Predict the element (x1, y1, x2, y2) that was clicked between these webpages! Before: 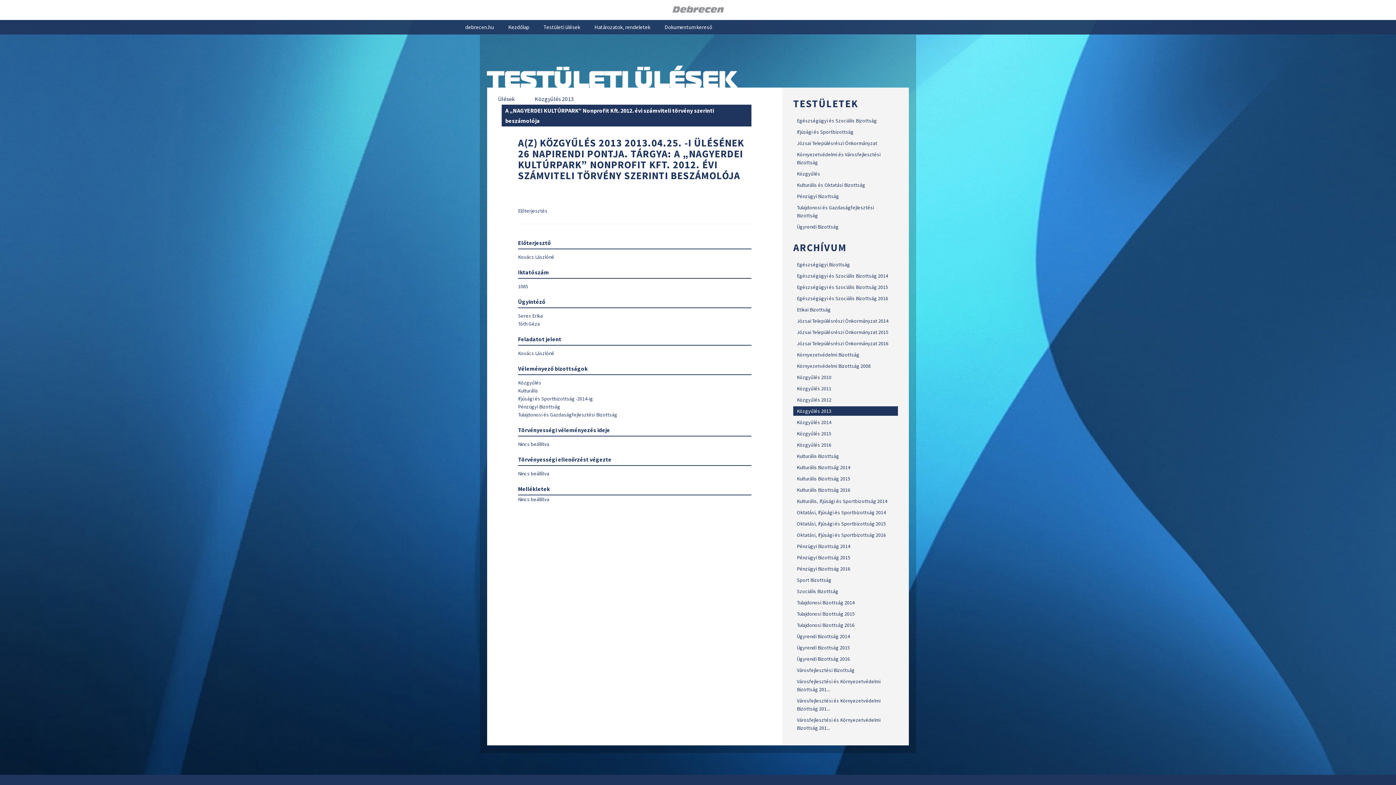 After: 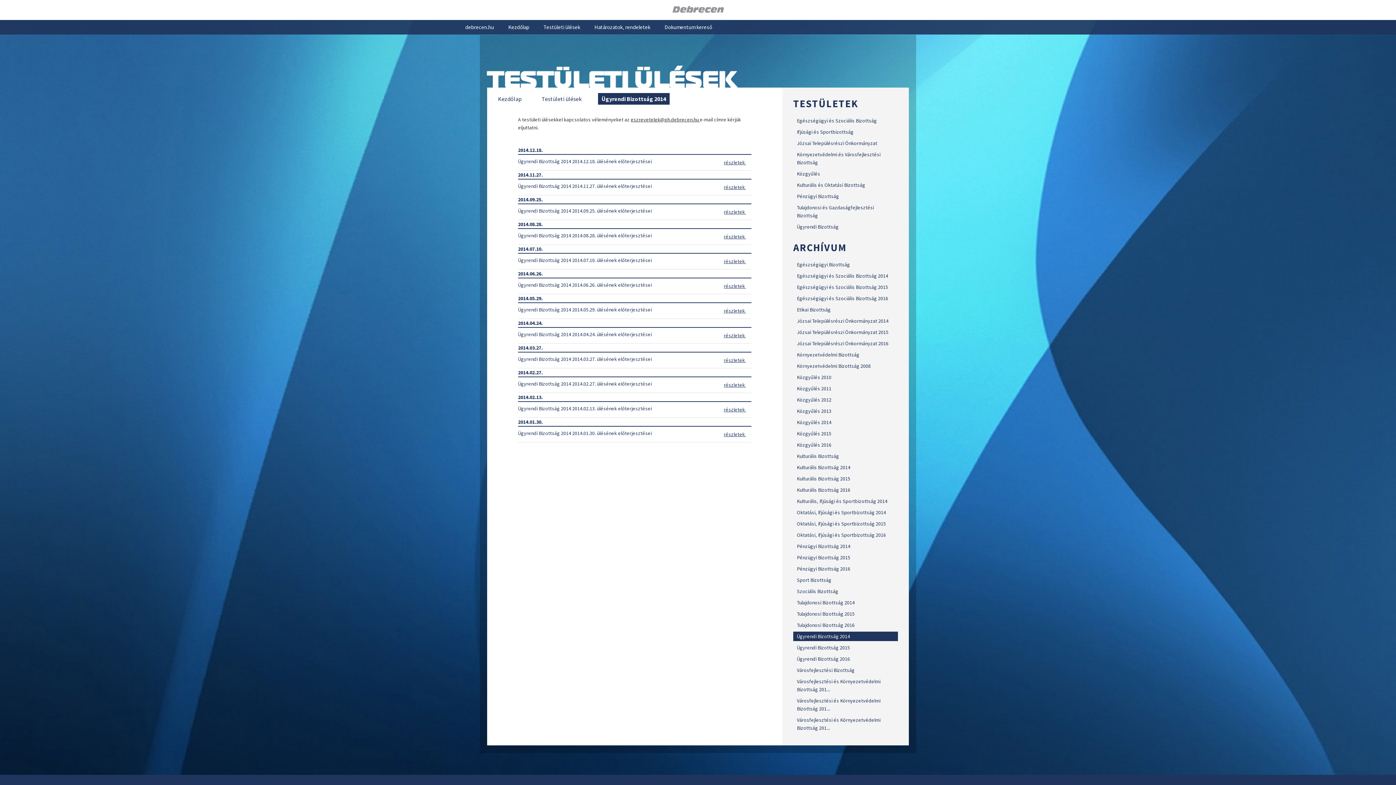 Action: bbox: (793, 632, 898, 641) label: Ügyrendi Bizottság 2014